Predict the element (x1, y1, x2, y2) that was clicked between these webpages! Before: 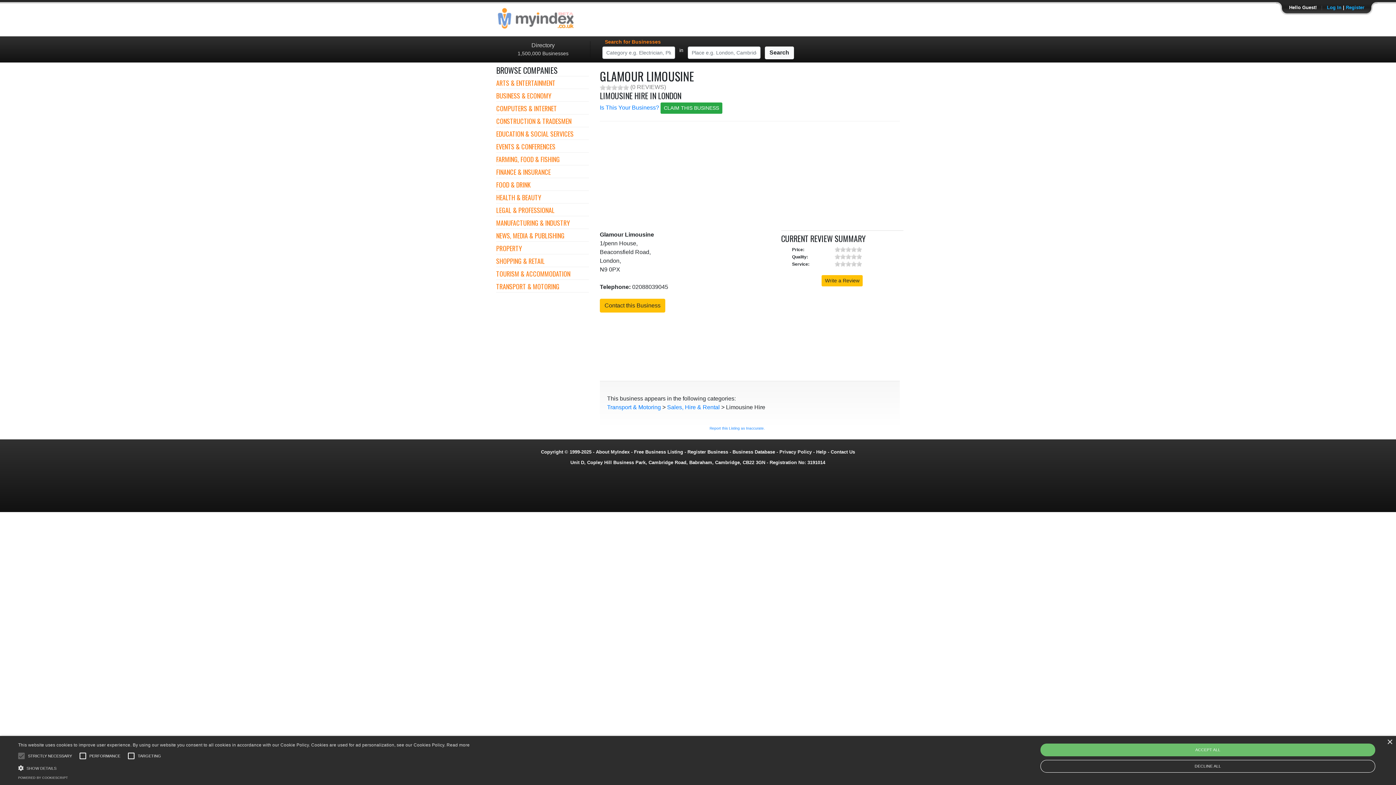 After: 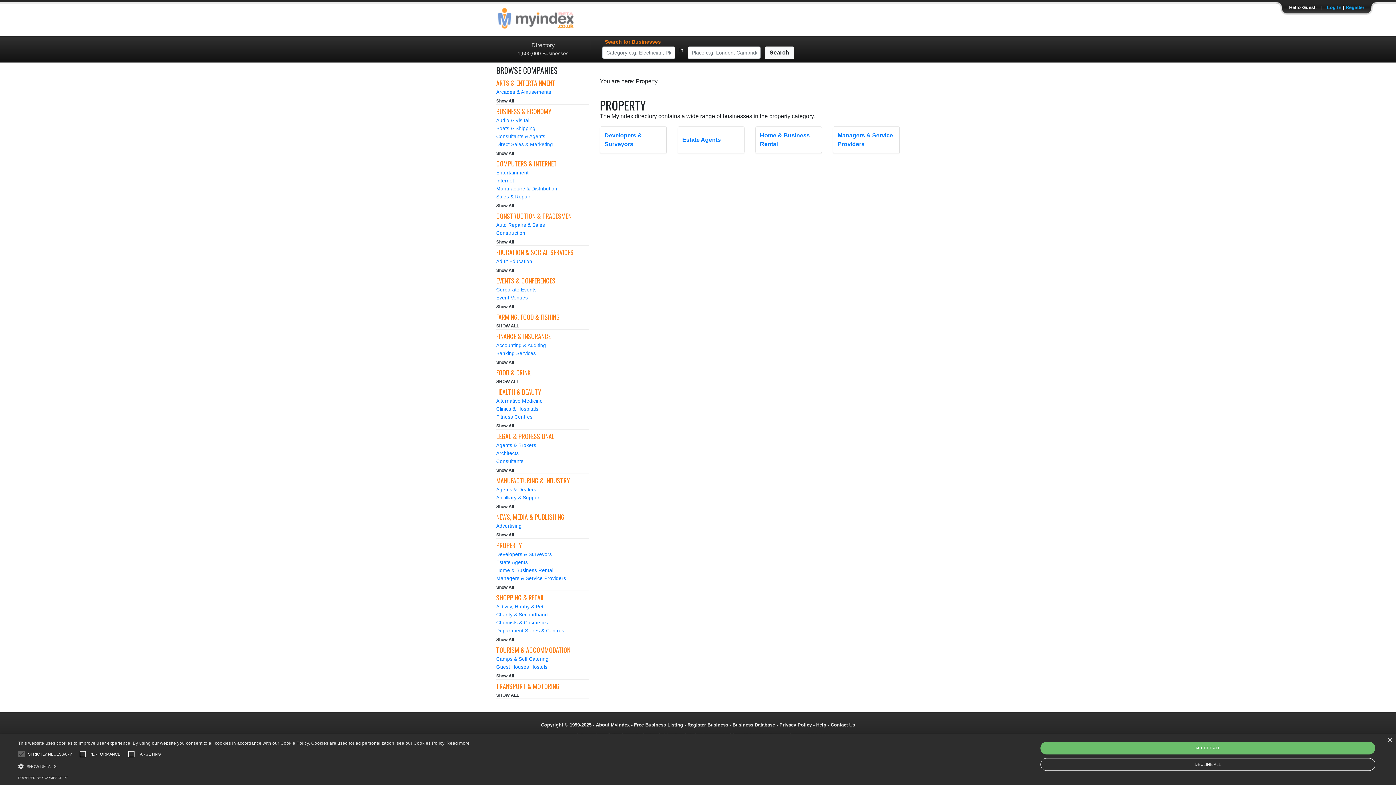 Action: label: PROPERTY bbox: (496, 243, 521, 253)